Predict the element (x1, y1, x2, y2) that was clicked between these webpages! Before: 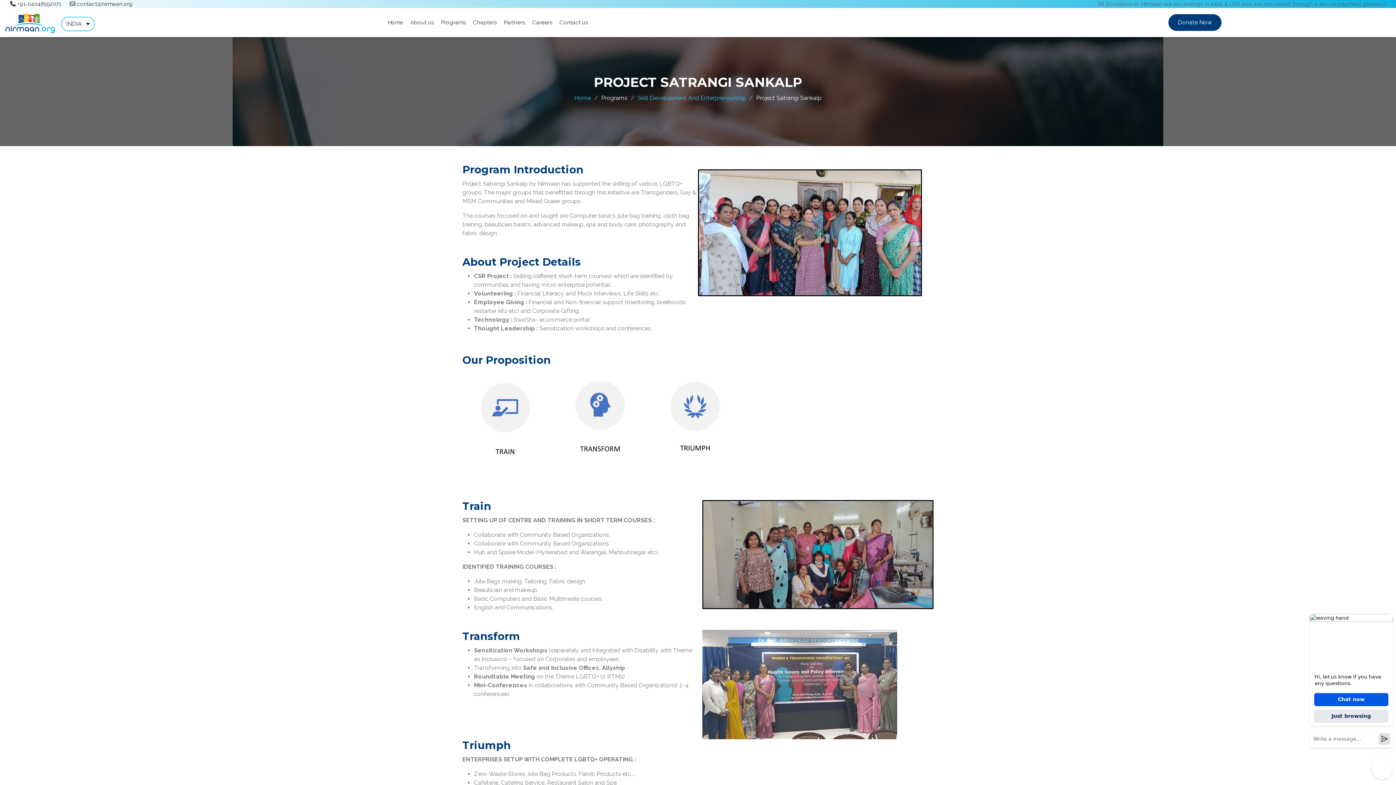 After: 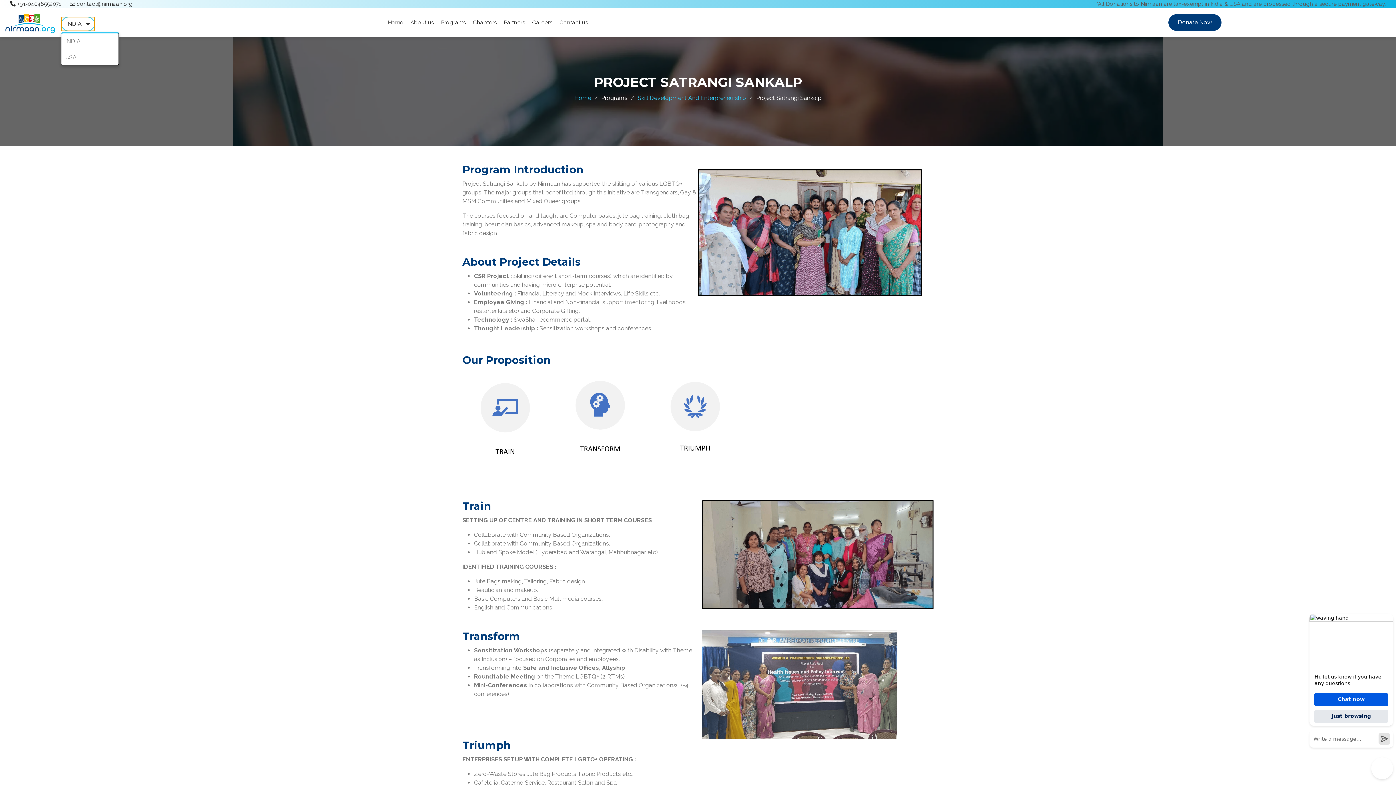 Action: label: INDIA    bbox: (61, 16, 94, 31)